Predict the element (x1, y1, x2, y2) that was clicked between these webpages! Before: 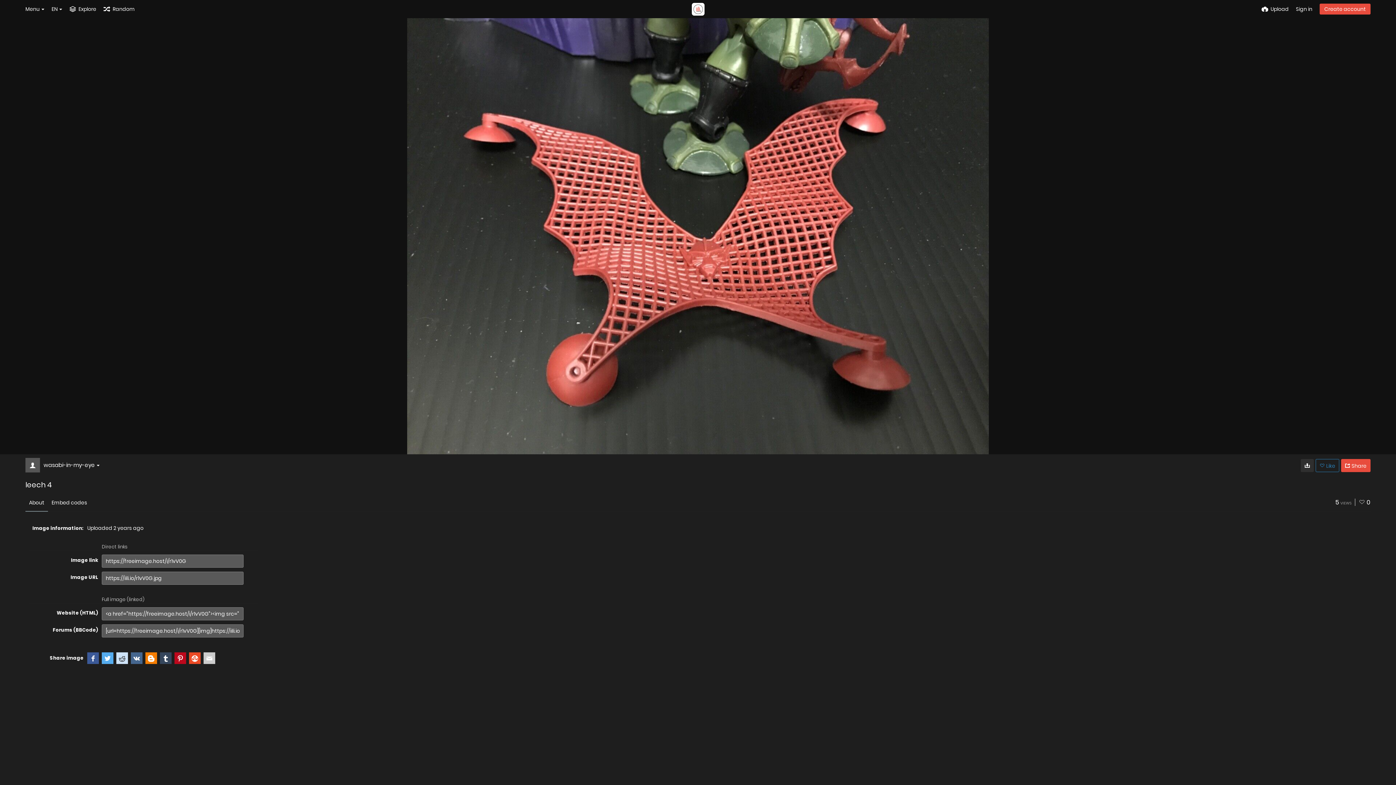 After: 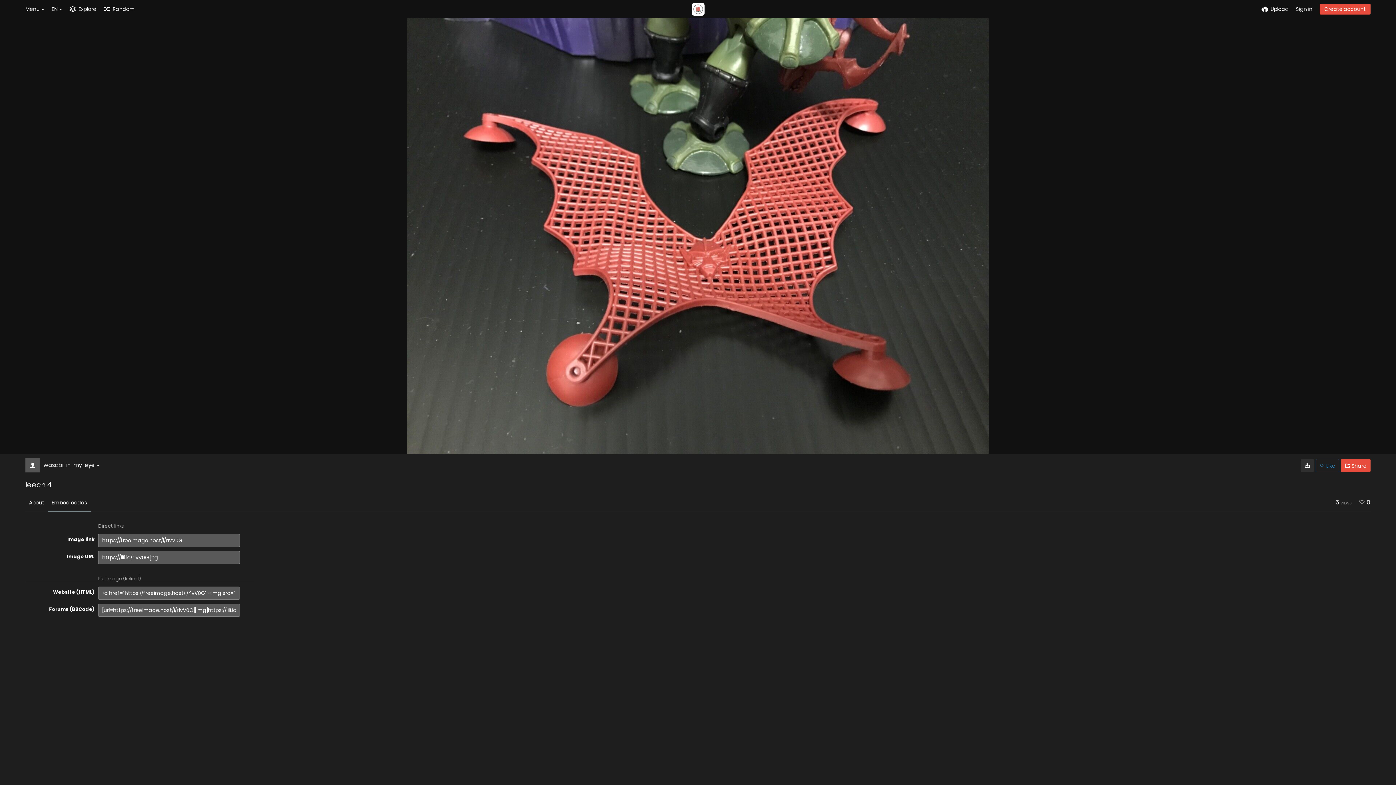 Action: bbox: (48, 493, 90, 512) label: Embed codes